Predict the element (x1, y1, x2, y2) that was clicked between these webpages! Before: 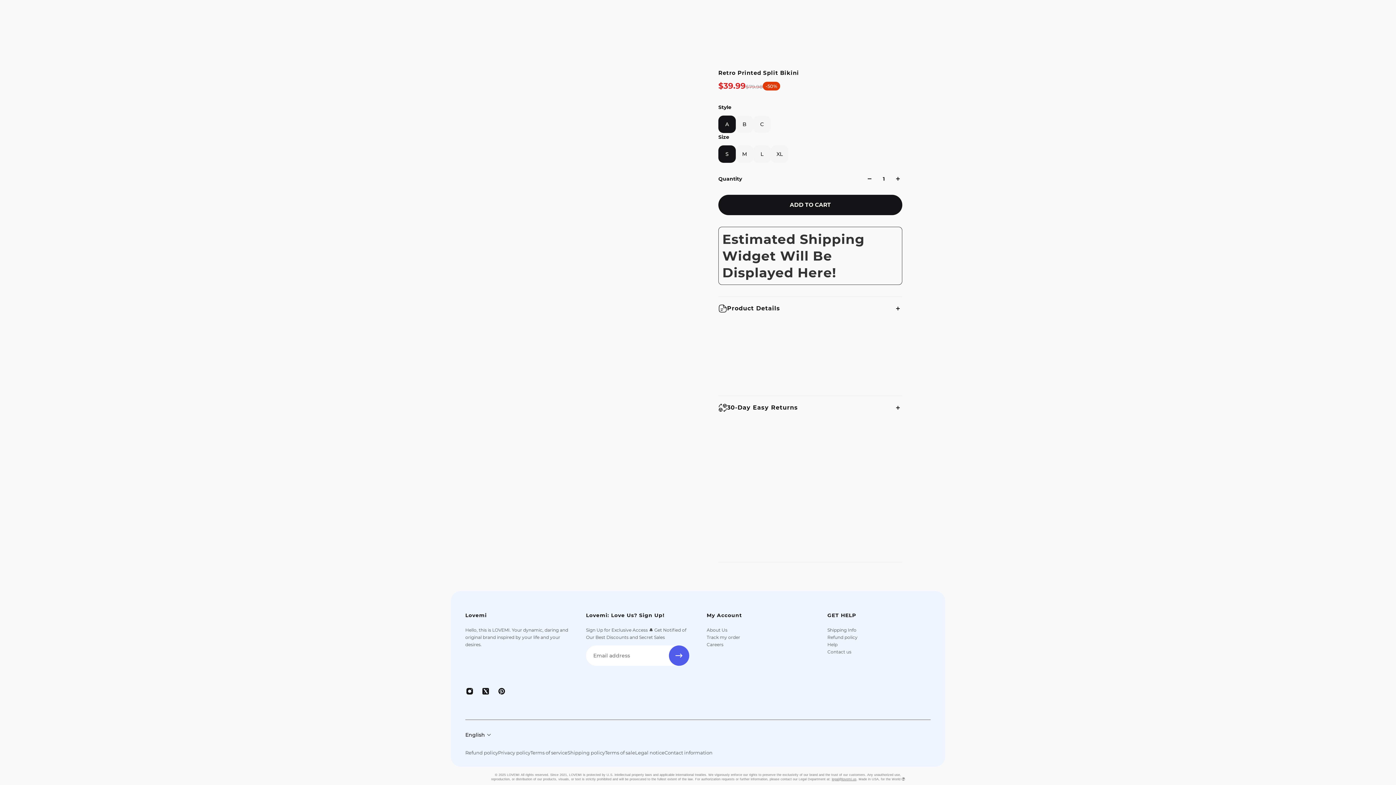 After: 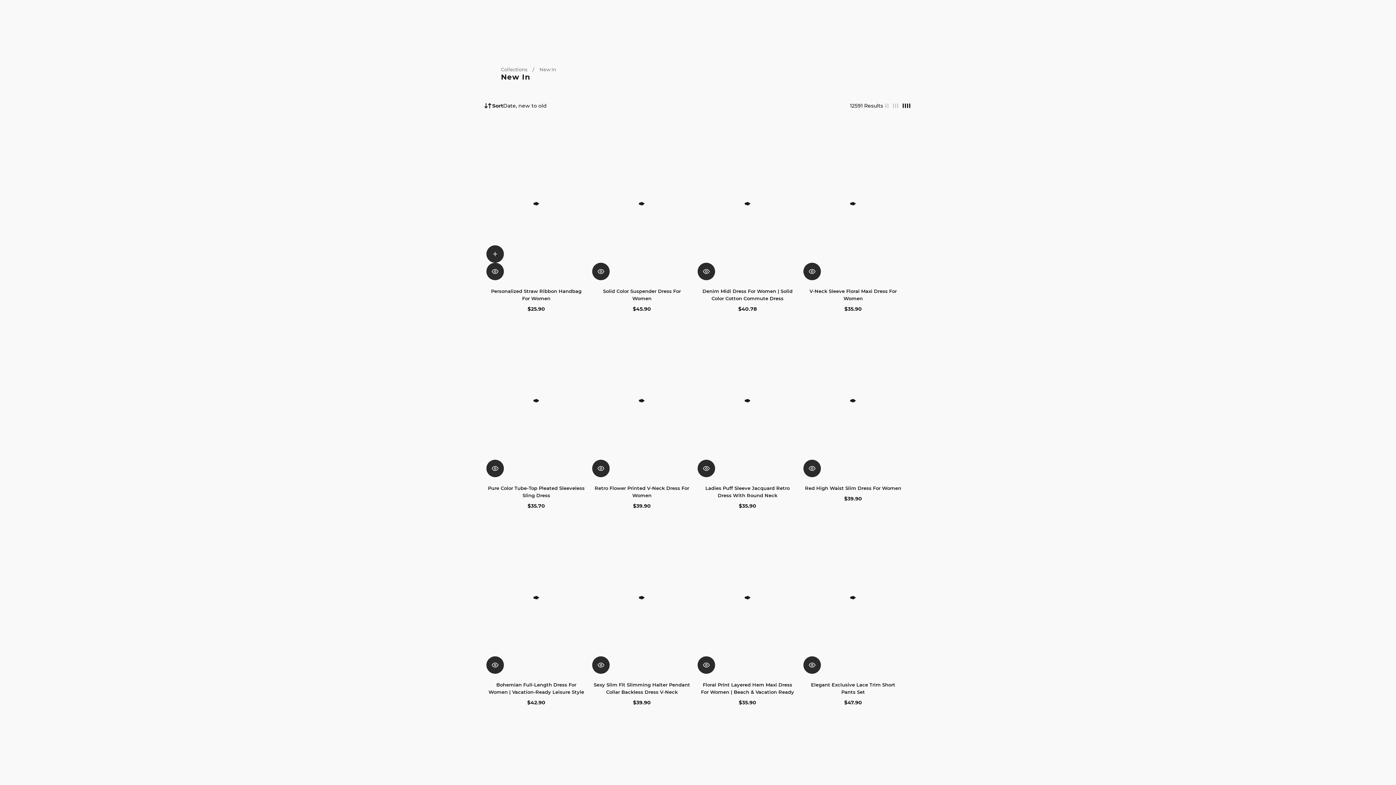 Action: label: New in bbox: (103, 24, 136, 46)